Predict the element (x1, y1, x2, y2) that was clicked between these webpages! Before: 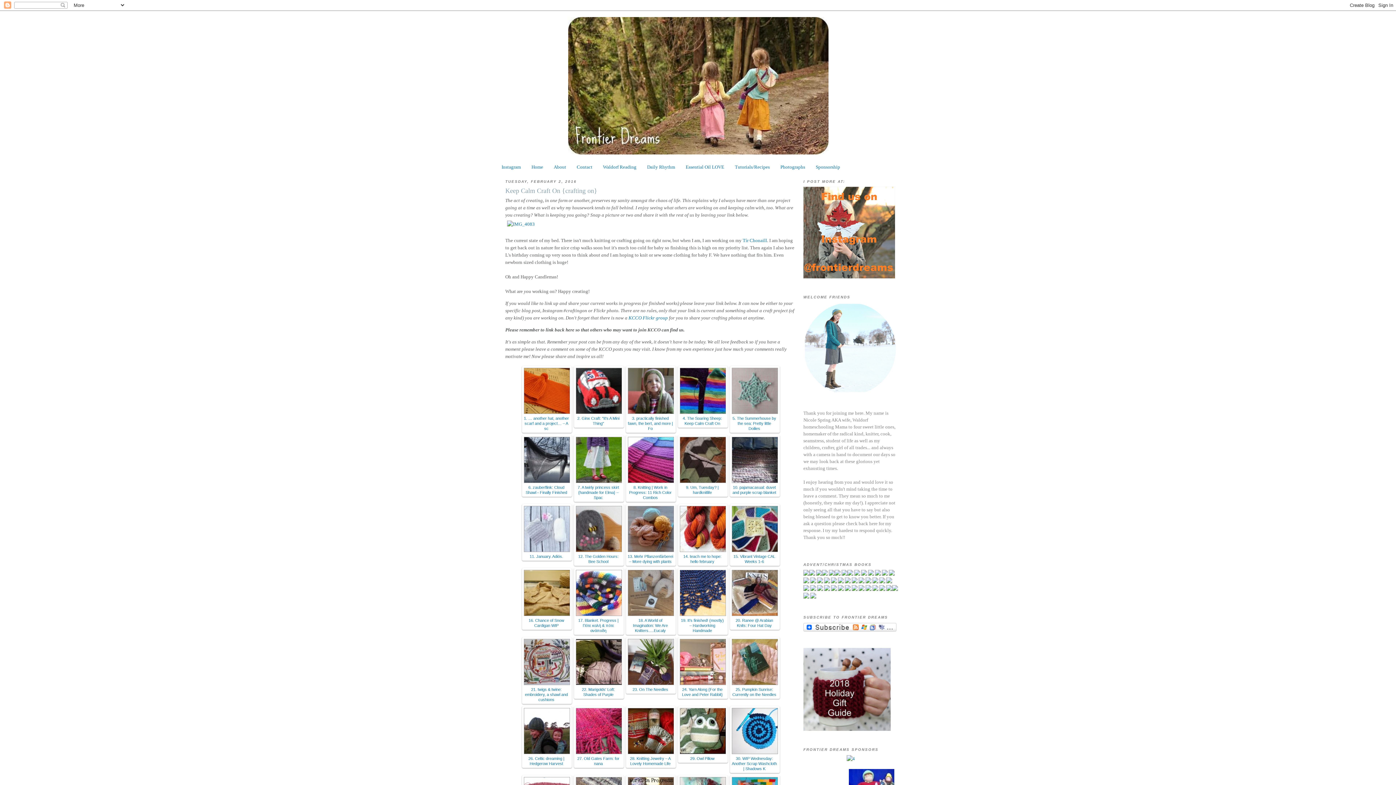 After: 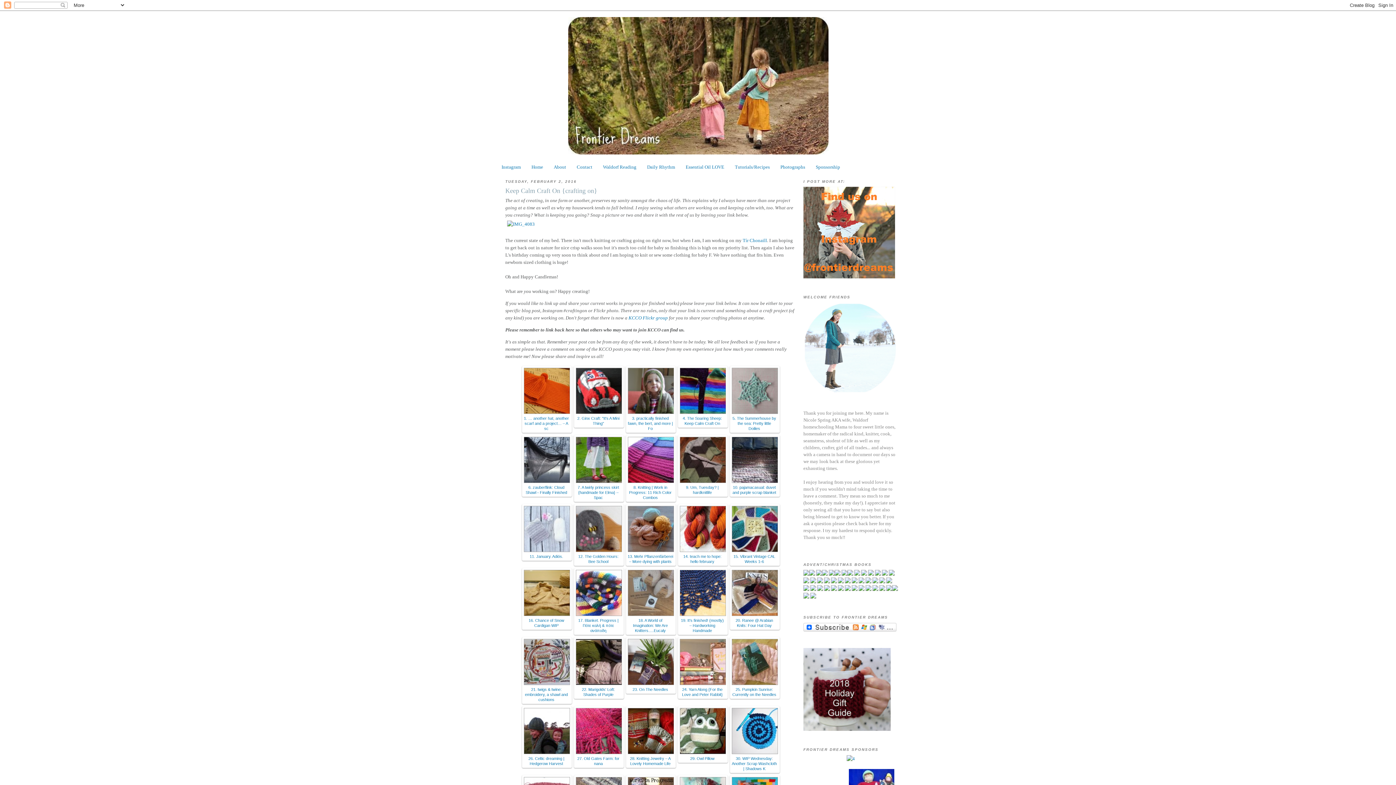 Action: bbox: (872, 579, 878, 584)